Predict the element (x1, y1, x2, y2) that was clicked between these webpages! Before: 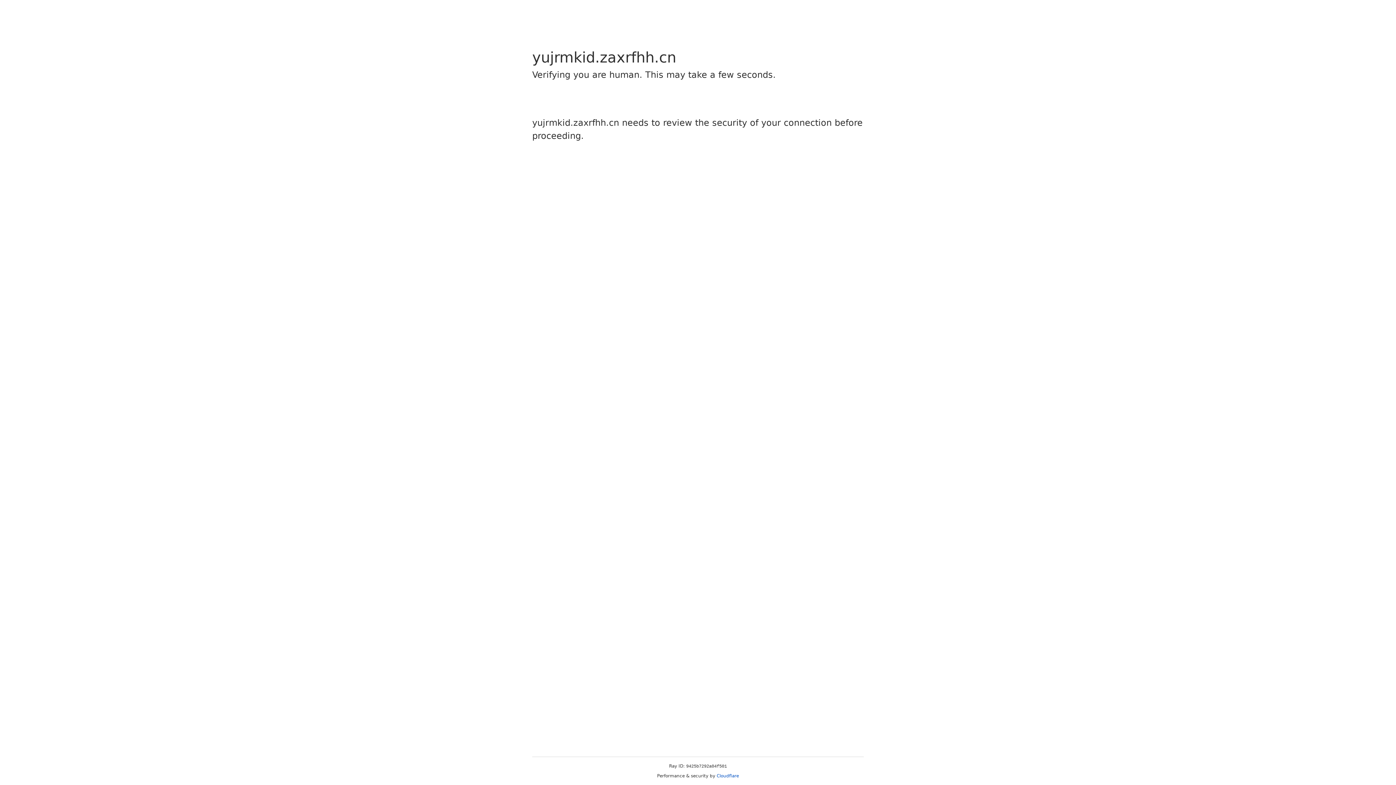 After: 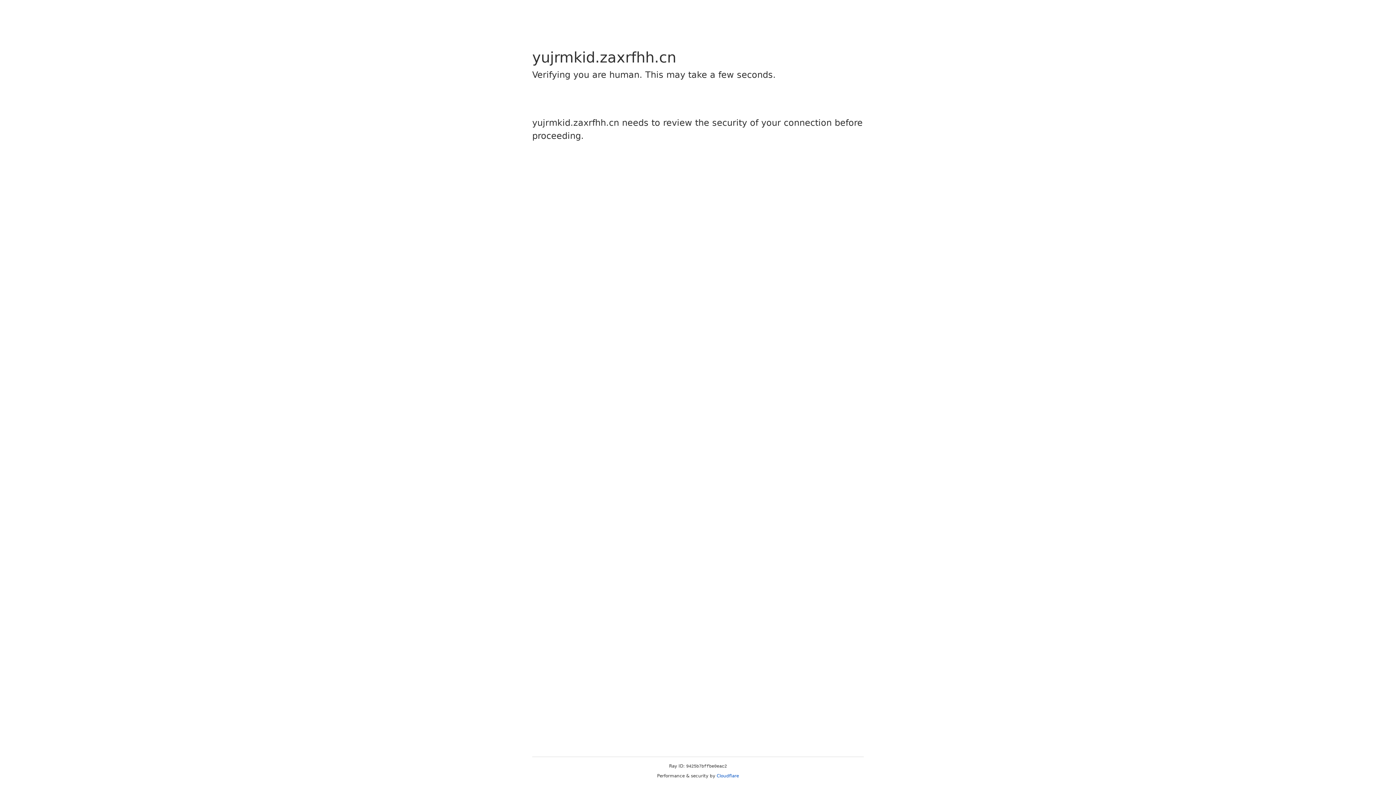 Action: bbox: (716, 773, 739, 778) label: Cloudflare